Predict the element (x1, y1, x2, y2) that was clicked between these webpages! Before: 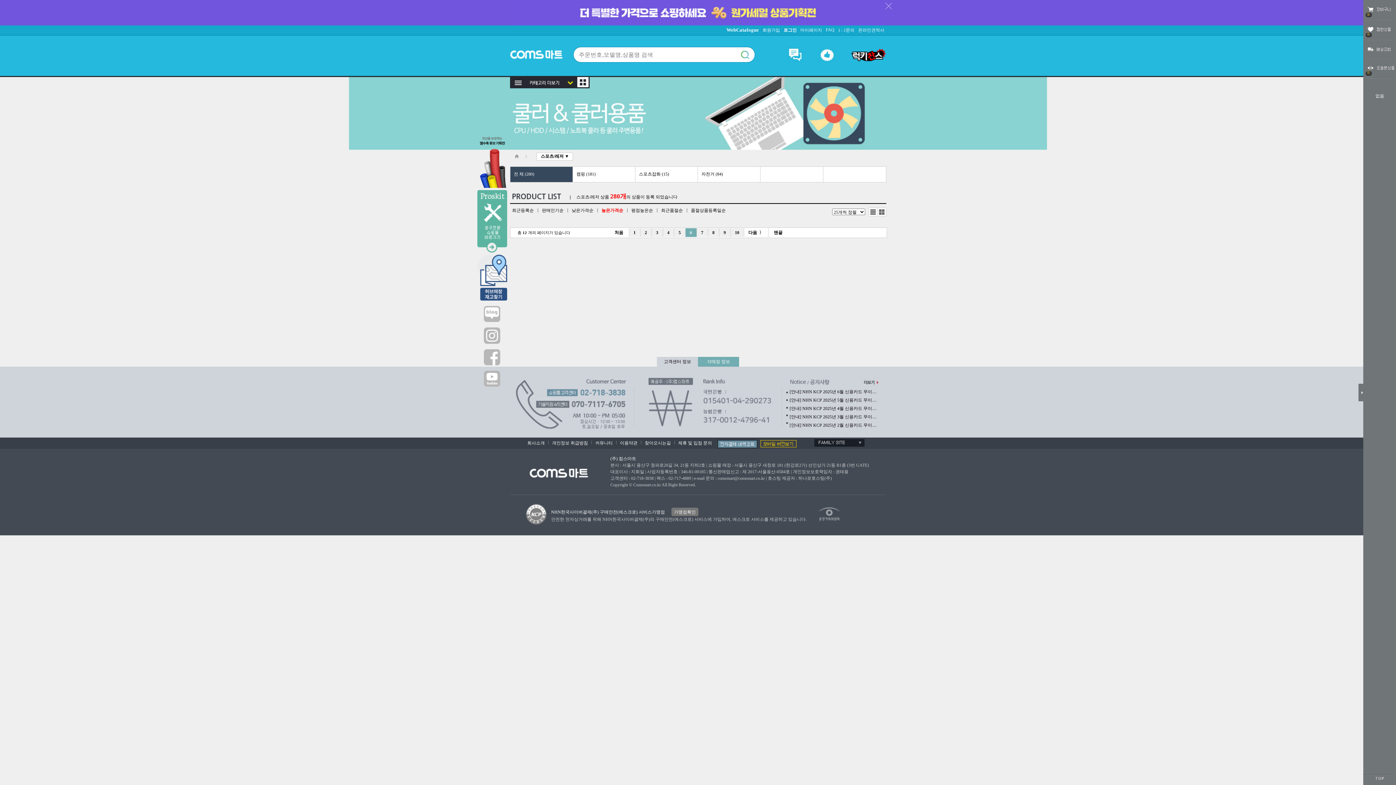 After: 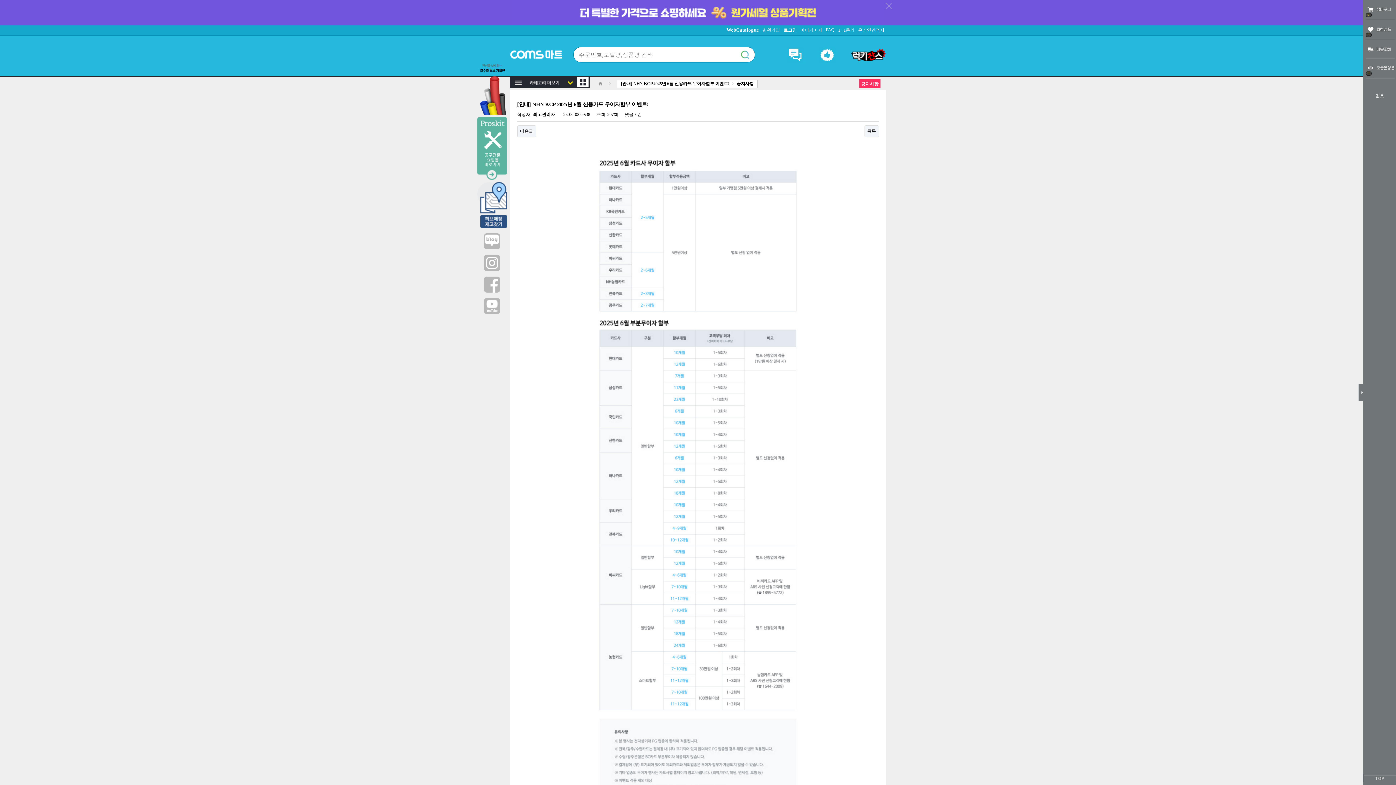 Action: bbox: (789, 389, 876, 394) label: [안내] NHN KCP 2025년 6월 신용카드 무이…